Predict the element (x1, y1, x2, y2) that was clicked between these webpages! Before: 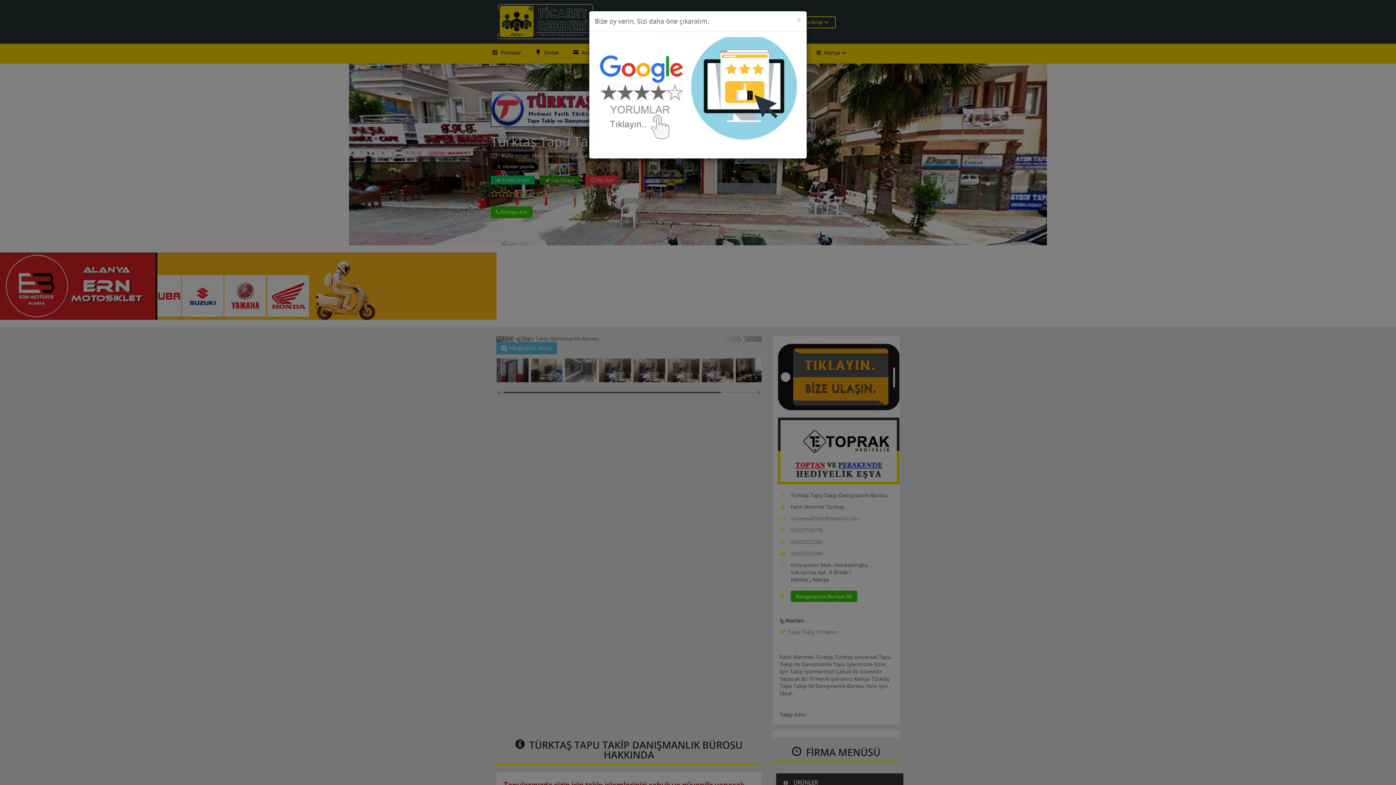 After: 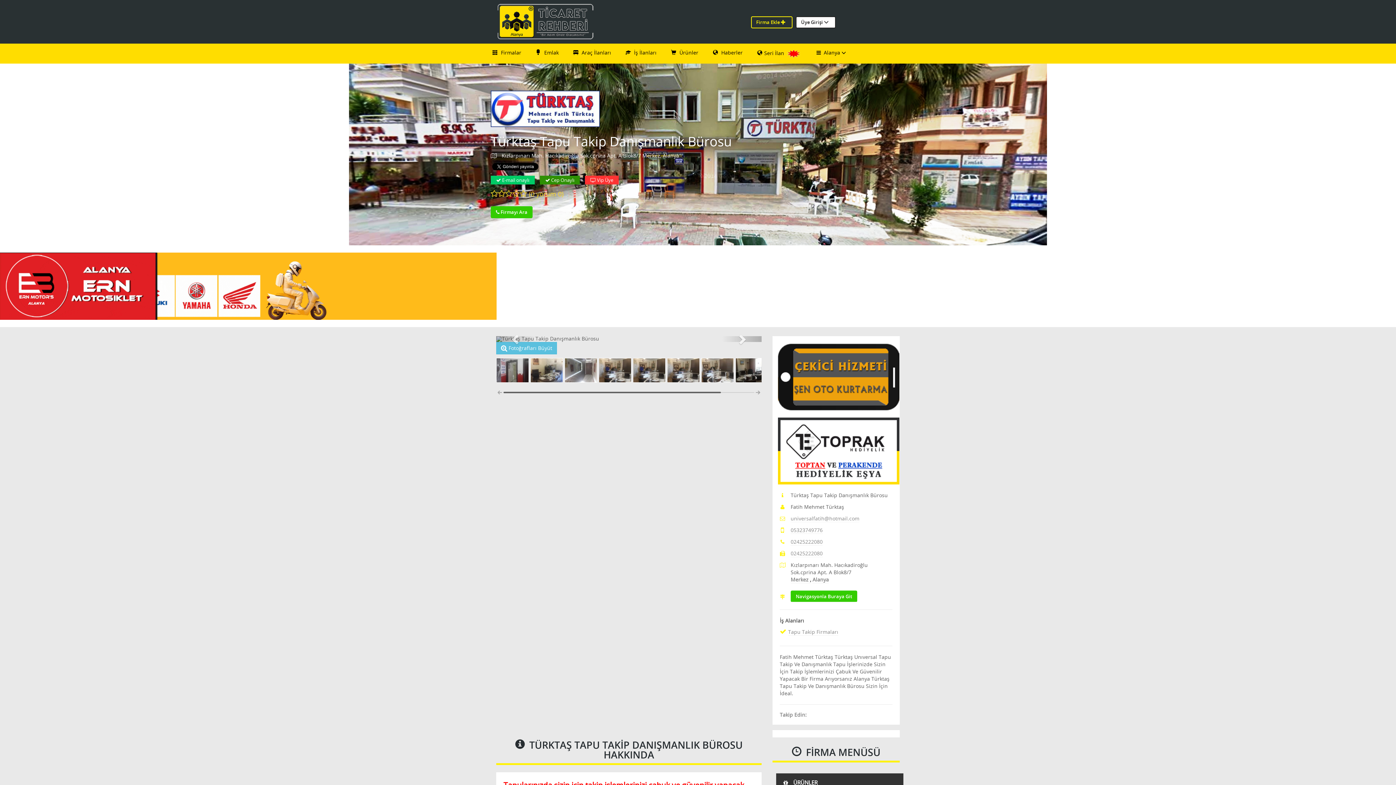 Action: bbox: (797, 16, 801, 23) label: ×
KAPAT